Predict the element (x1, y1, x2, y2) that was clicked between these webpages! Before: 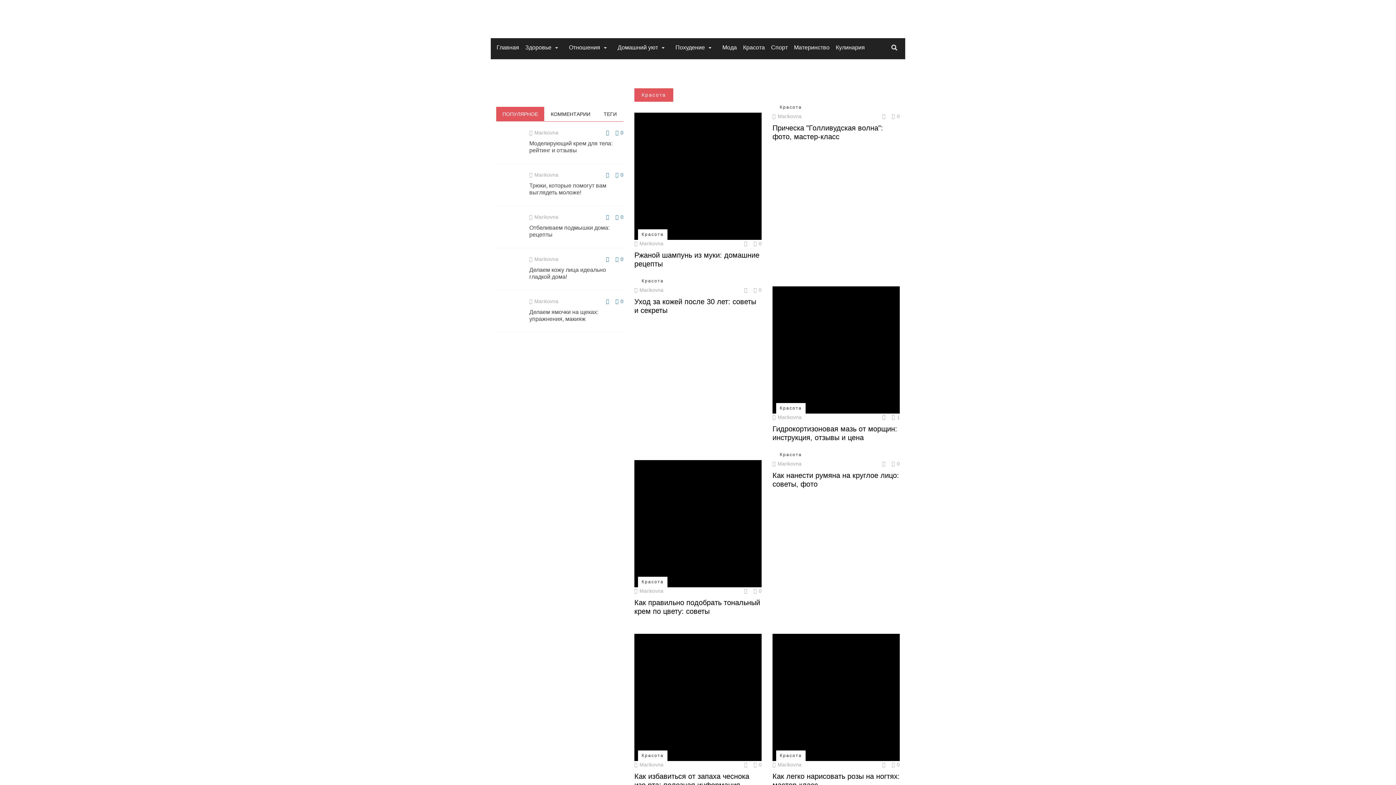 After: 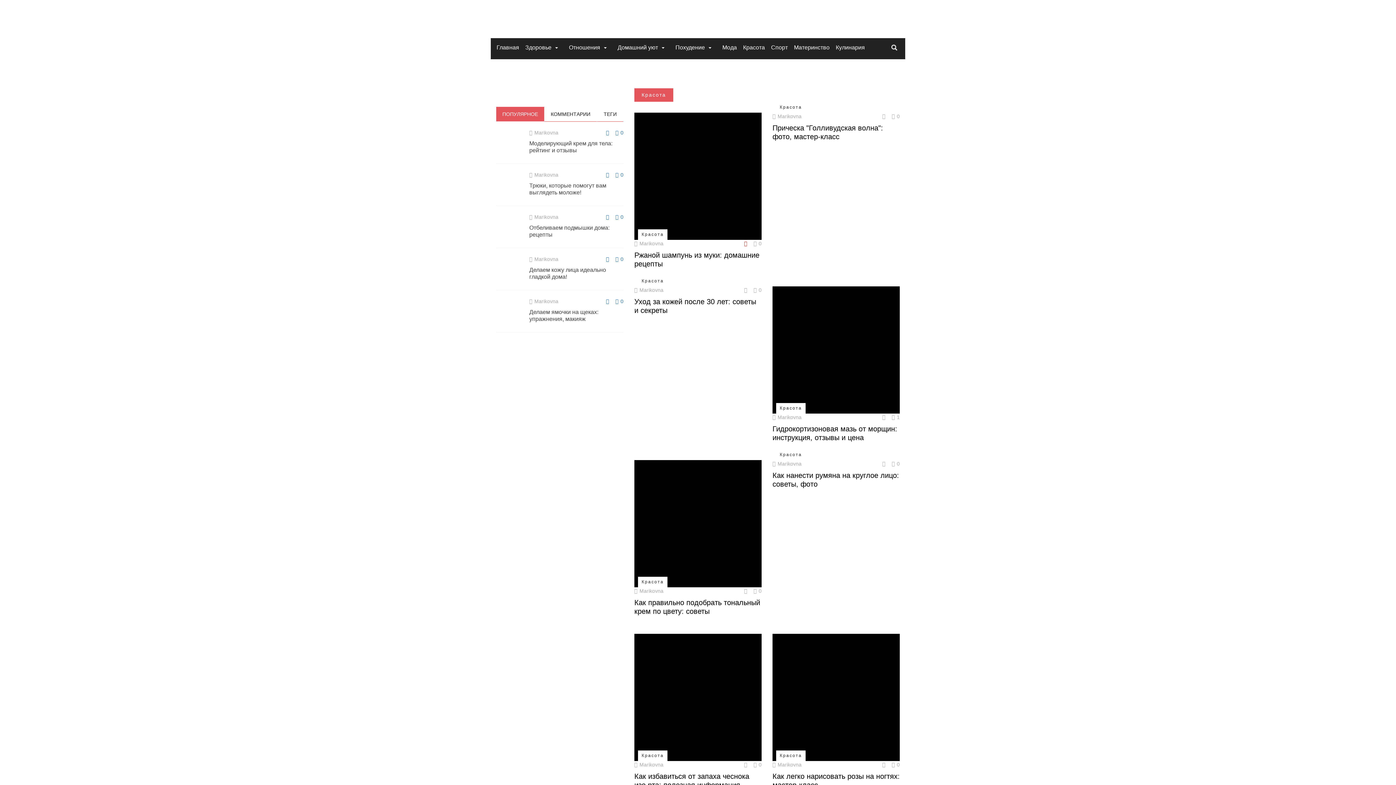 Action: bbox: (744, 240, 753, 247)